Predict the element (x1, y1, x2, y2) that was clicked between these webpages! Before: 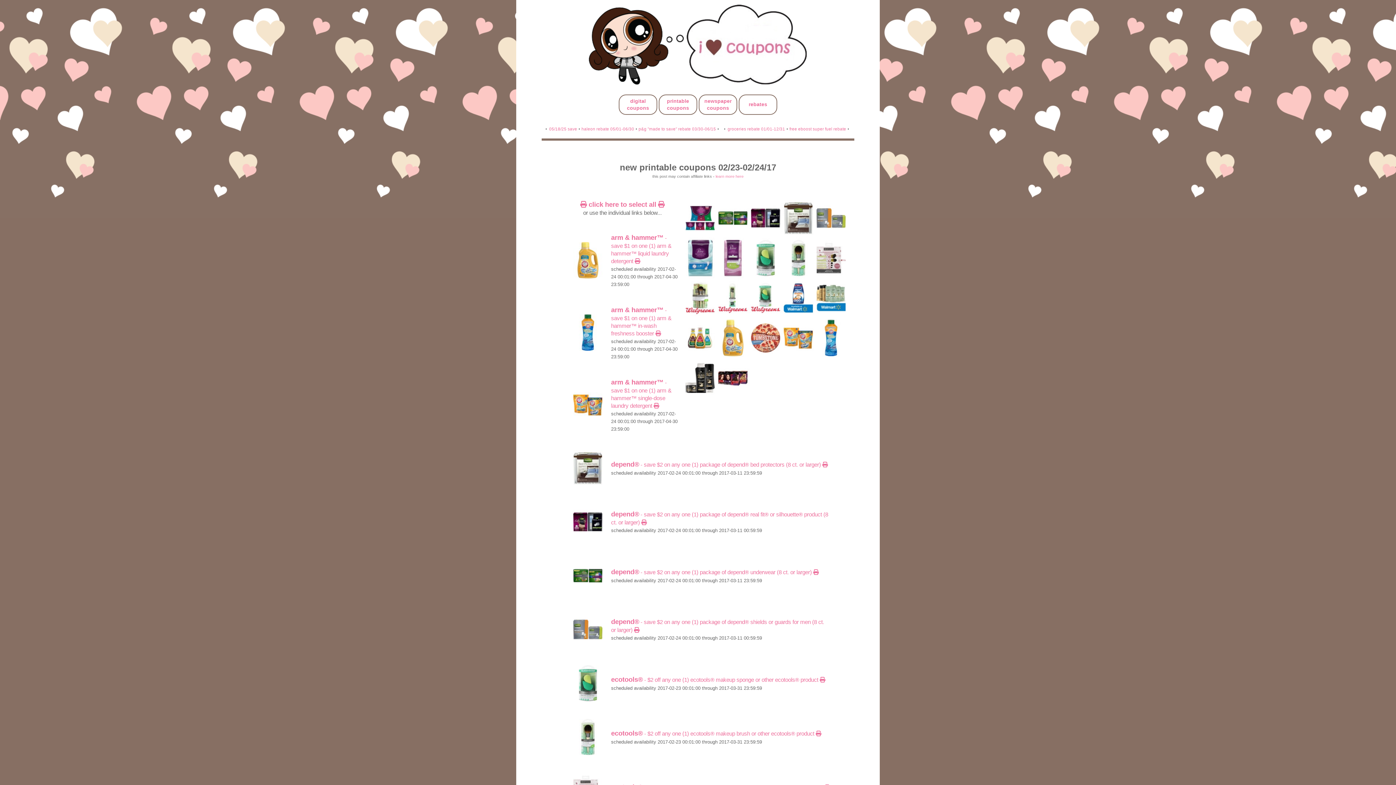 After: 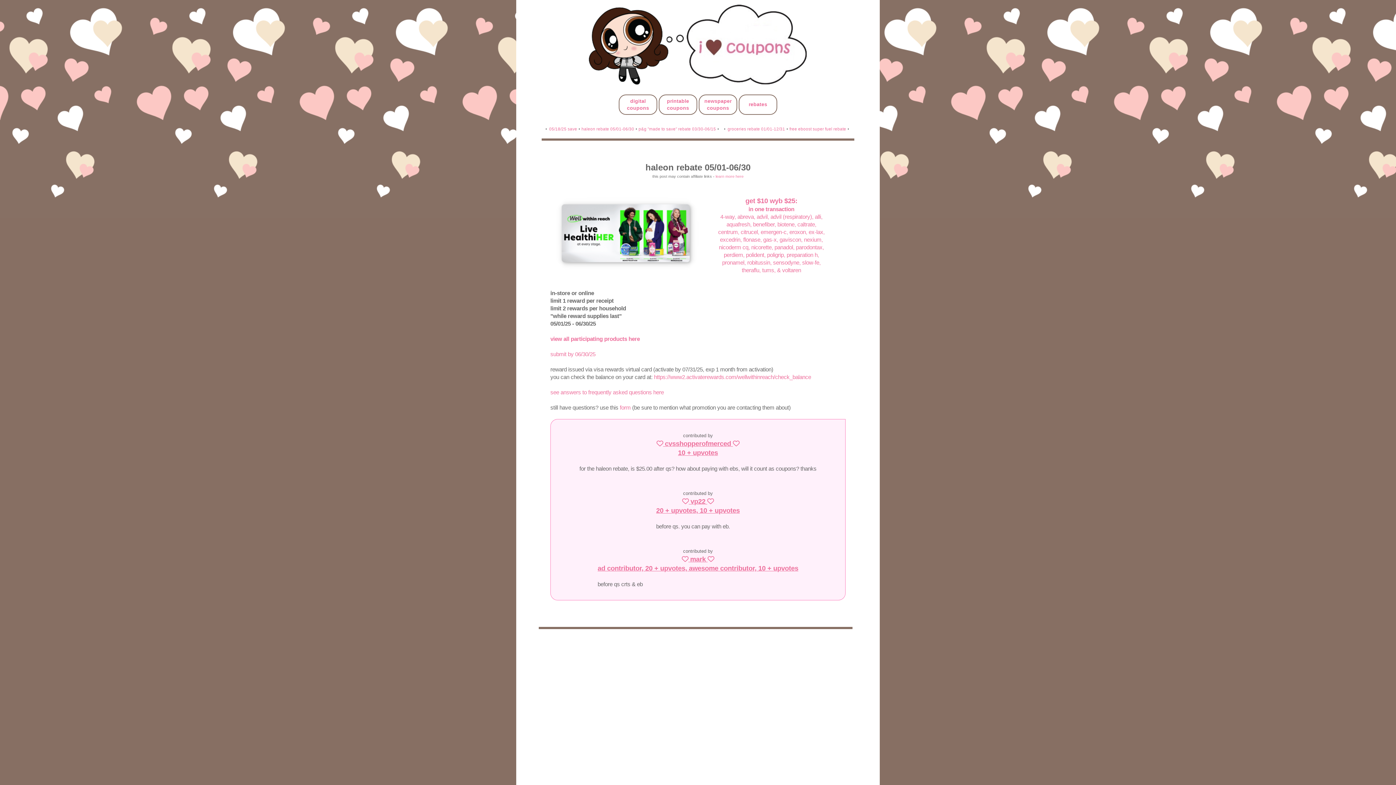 Action: bbox: (581, 126, 634, 131) label: haleon rebate 05/01-06/30